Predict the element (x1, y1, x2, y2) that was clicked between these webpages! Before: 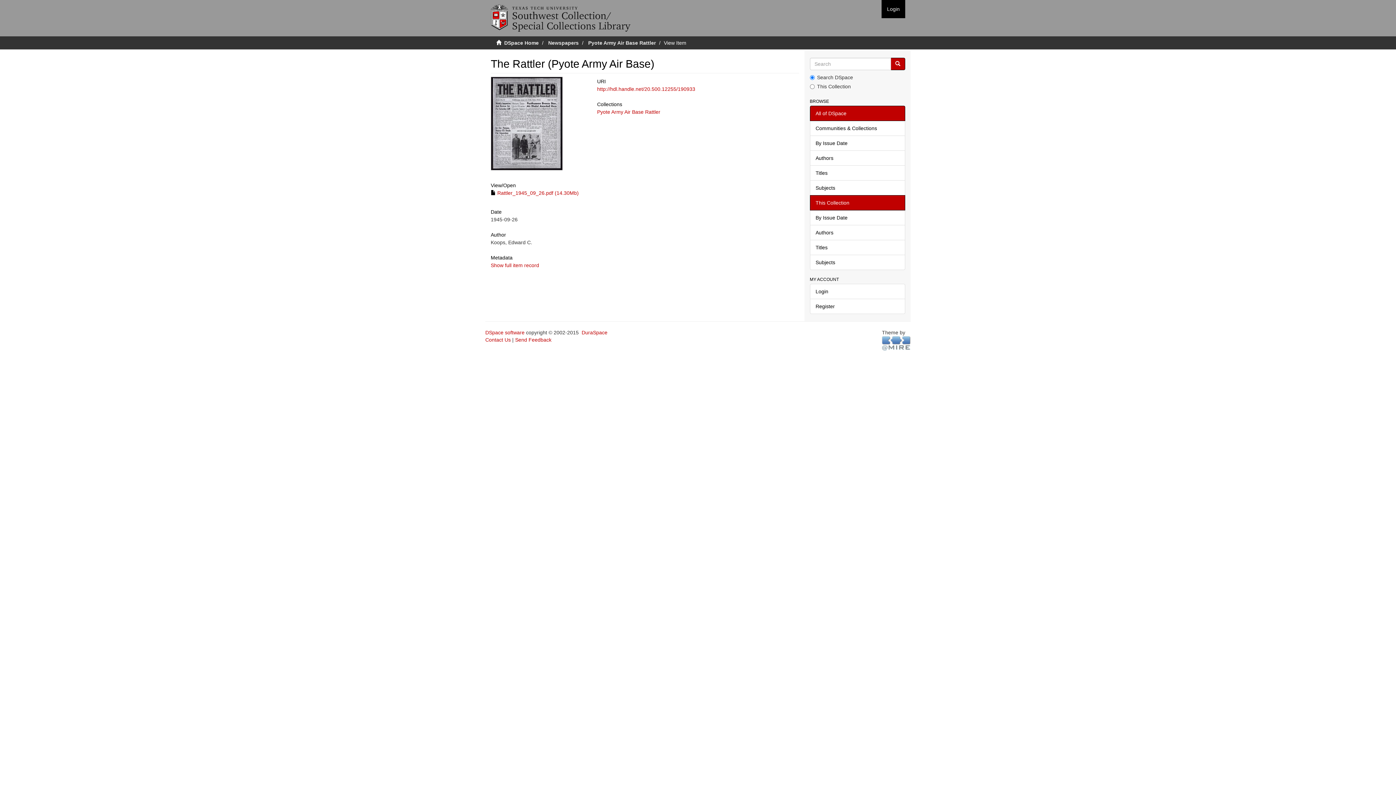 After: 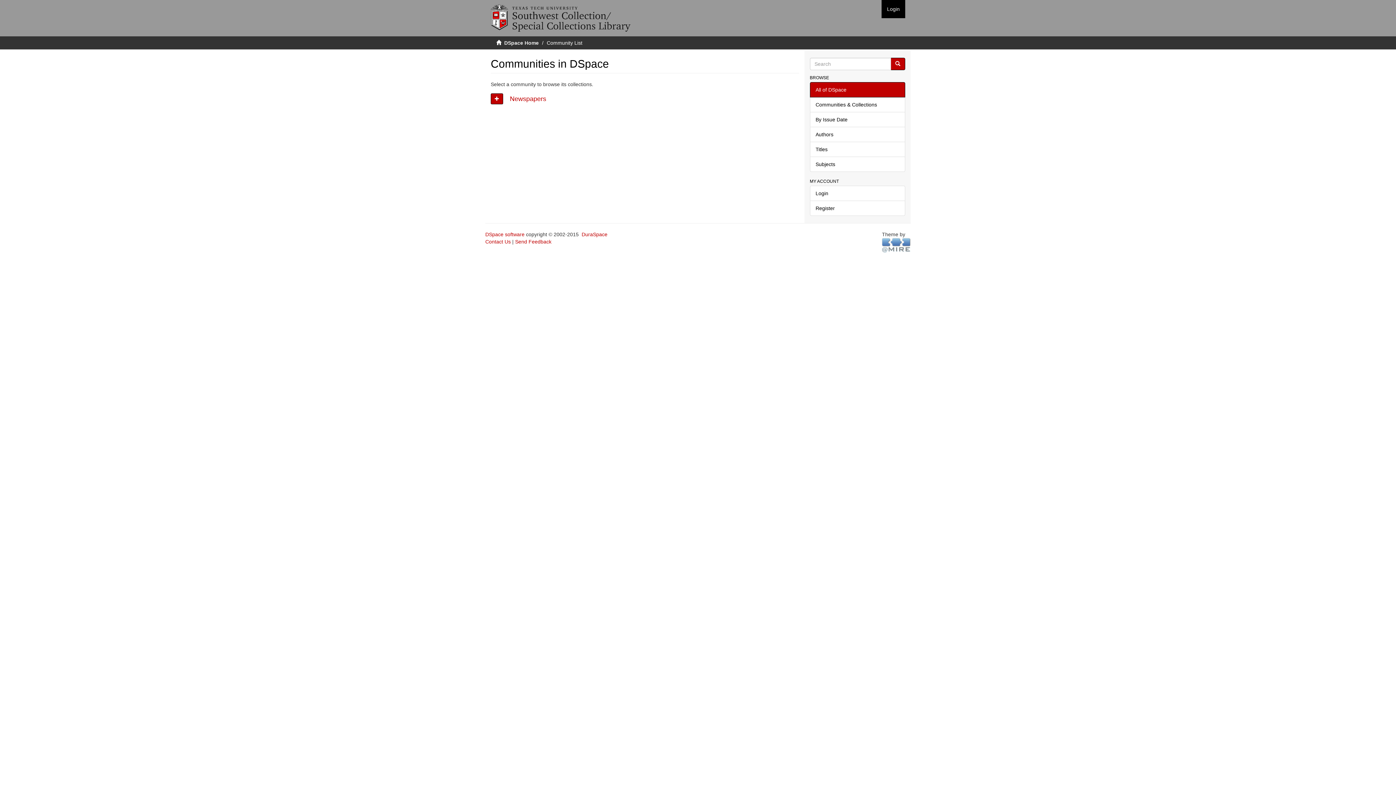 Action: label: Communities & Collections bbox: (810, 120, 905, 136)